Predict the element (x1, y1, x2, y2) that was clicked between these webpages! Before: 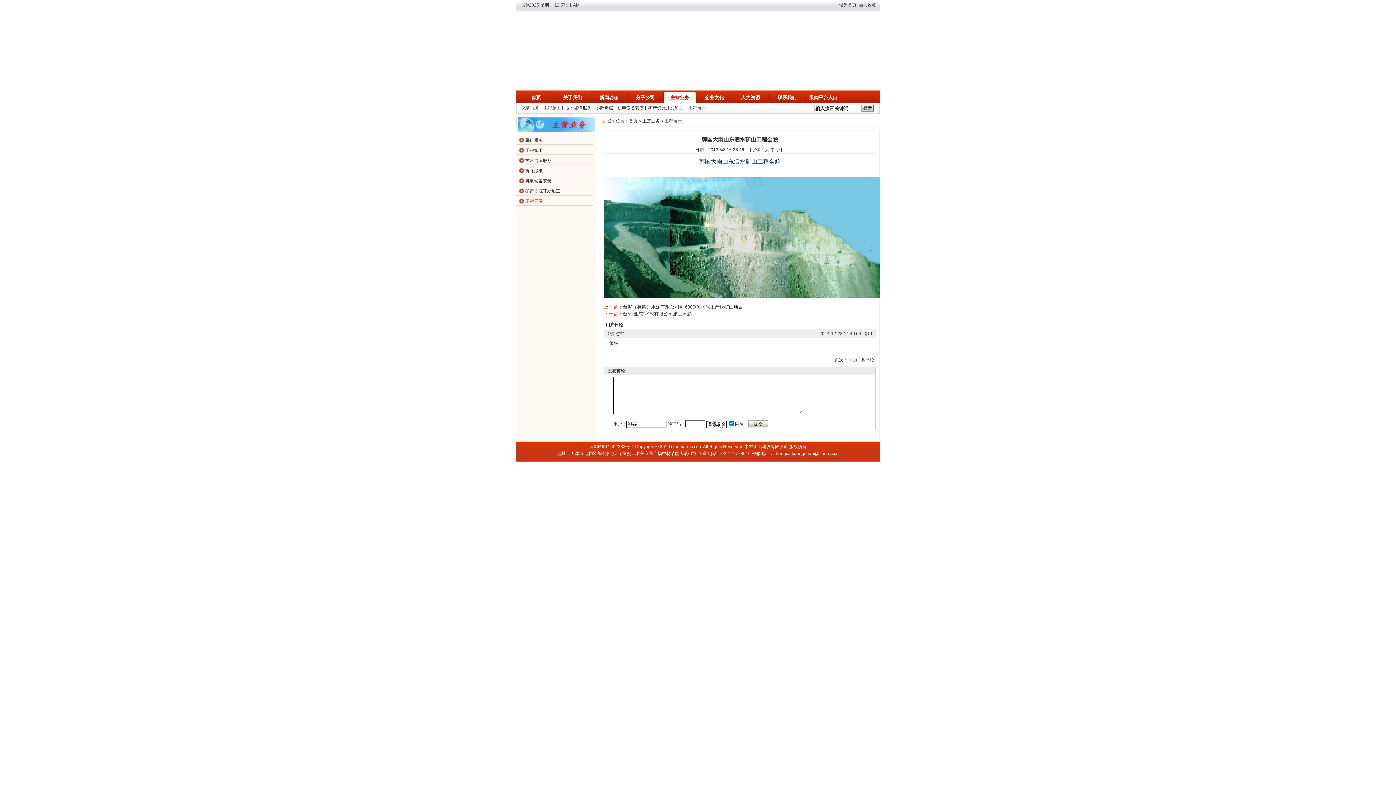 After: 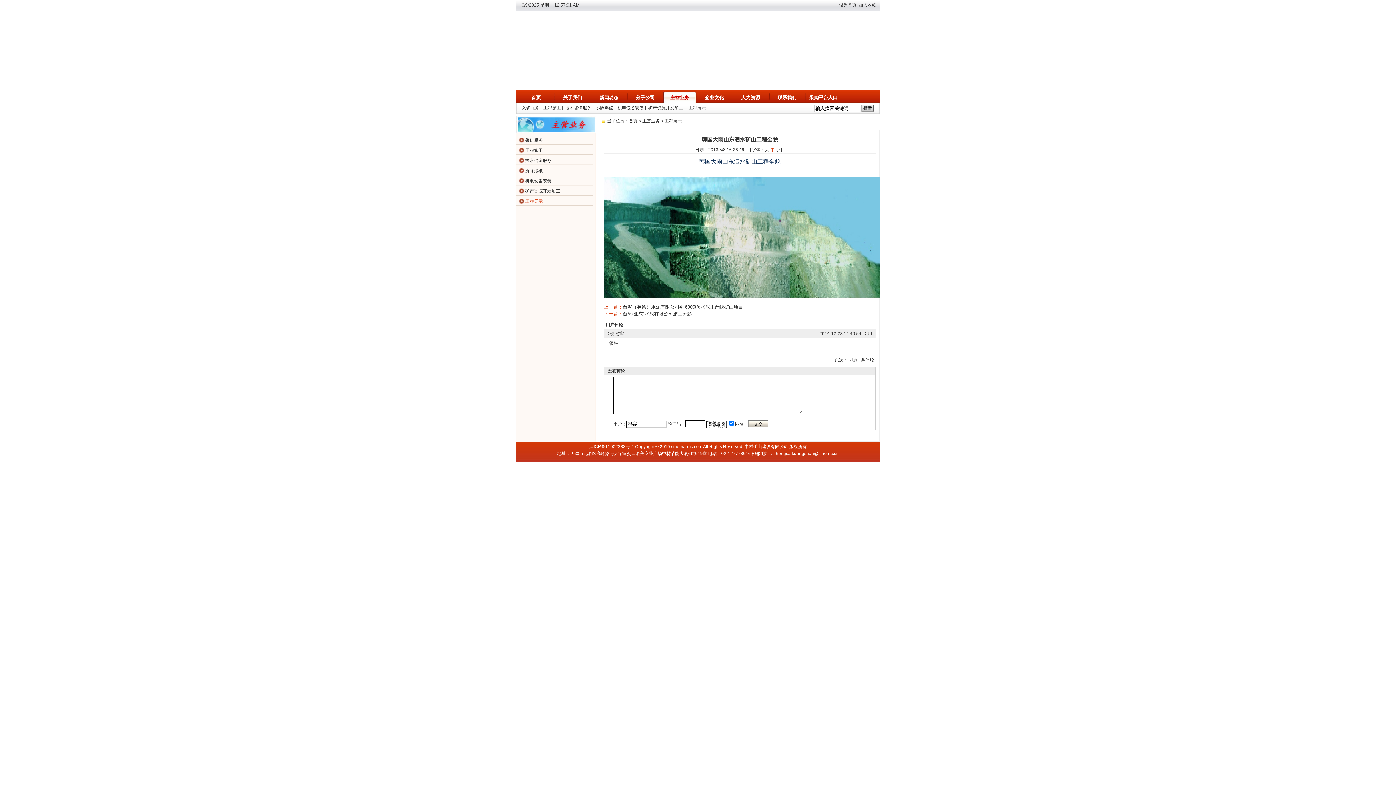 Action: label: 中 bbox: (770, 147, 774, 152)